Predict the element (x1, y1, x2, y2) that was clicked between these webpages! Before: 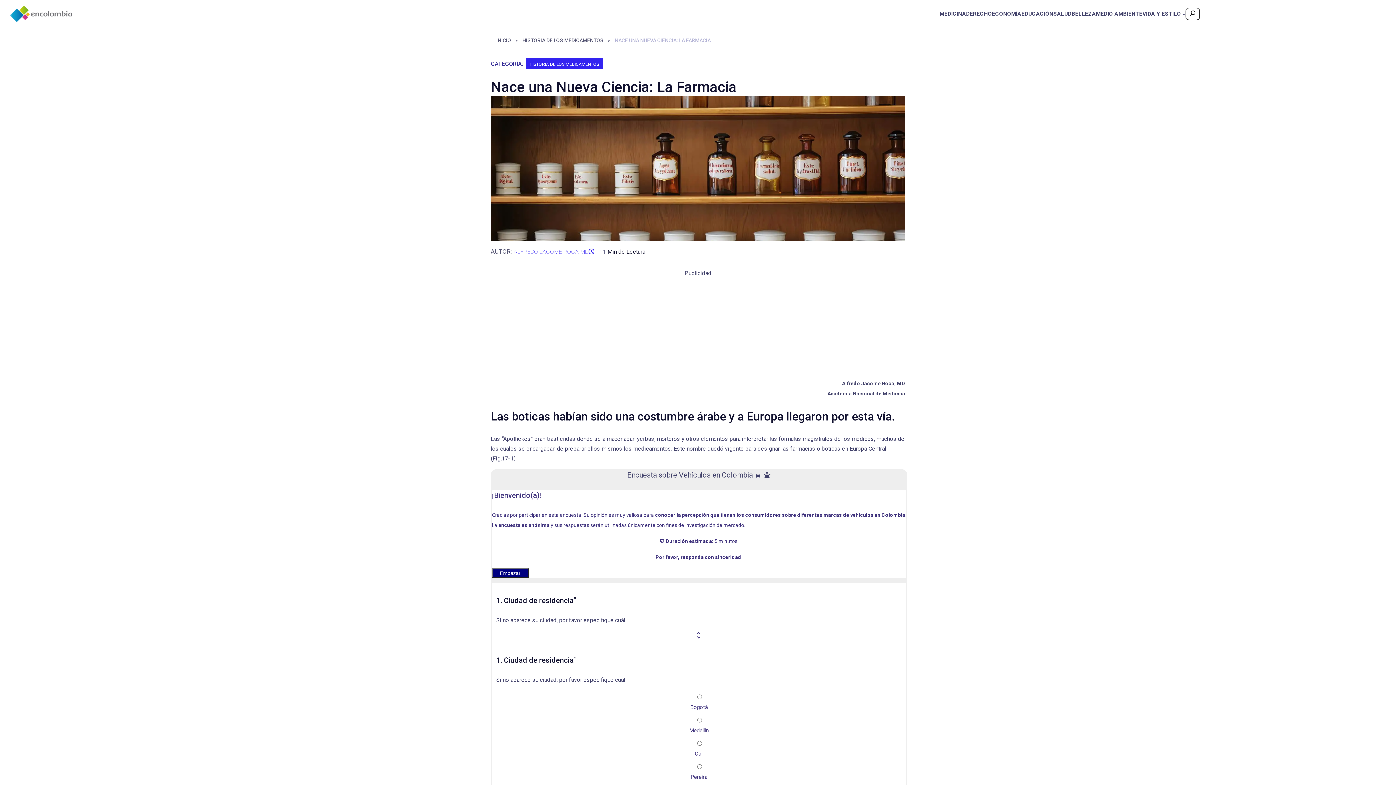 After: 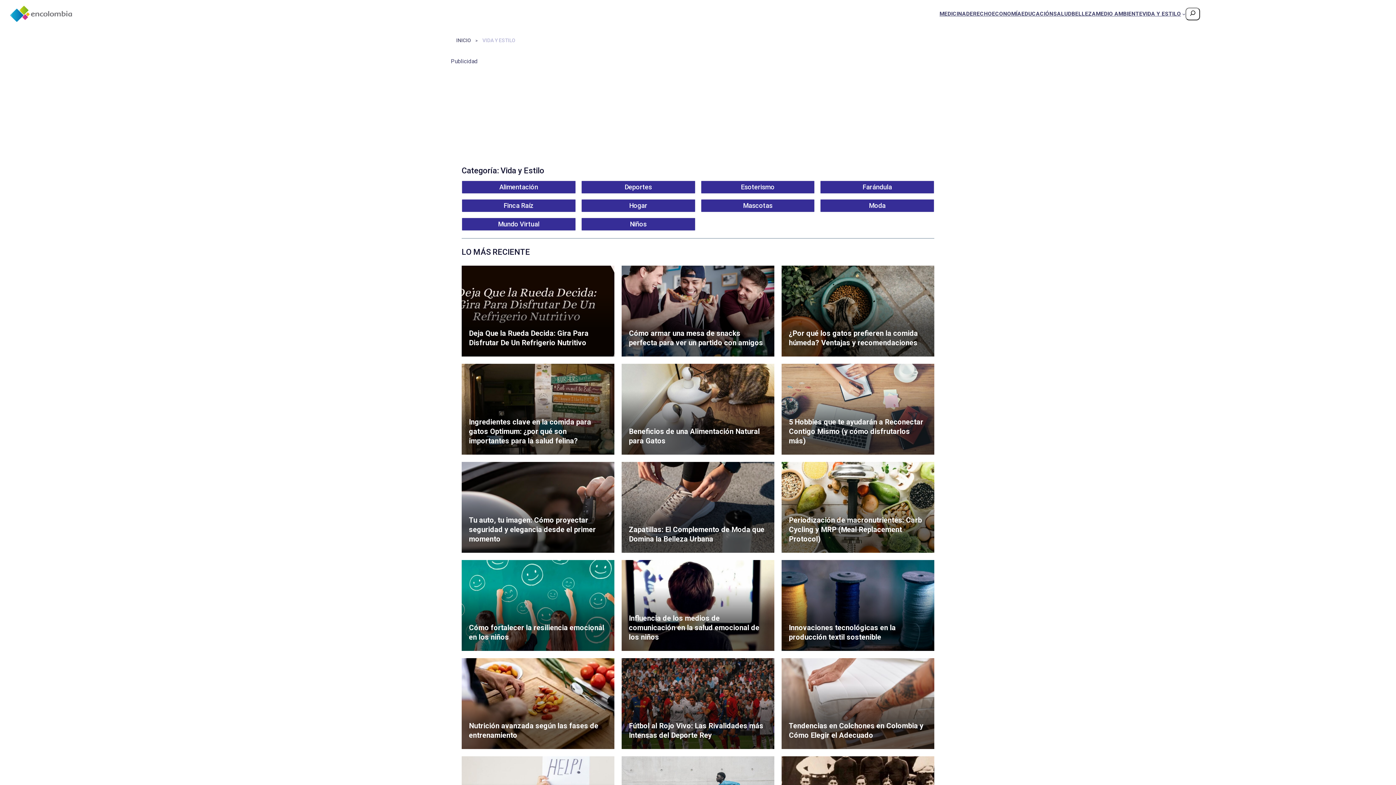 Action: label: VIDA Y ESTILO bbox: (1142, 8, 1181, 18)